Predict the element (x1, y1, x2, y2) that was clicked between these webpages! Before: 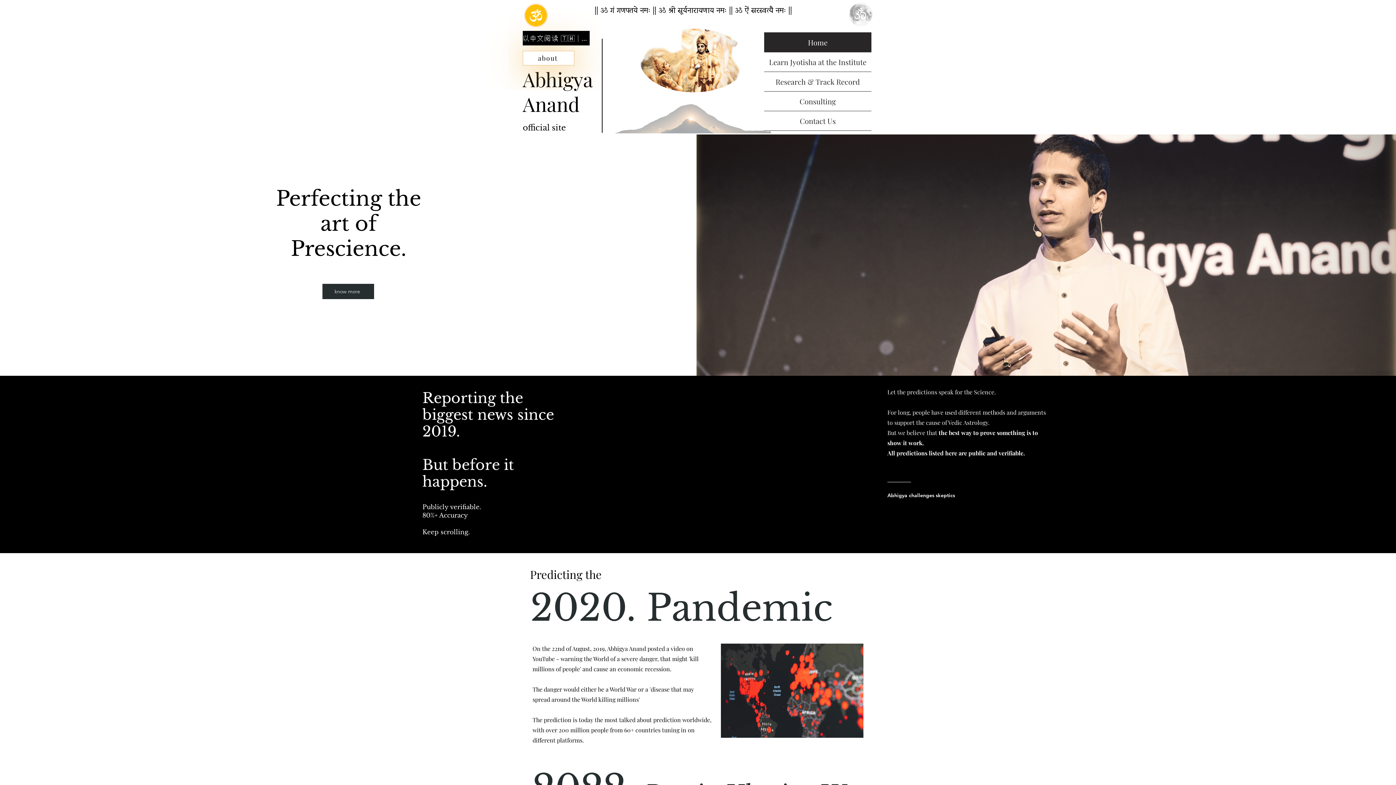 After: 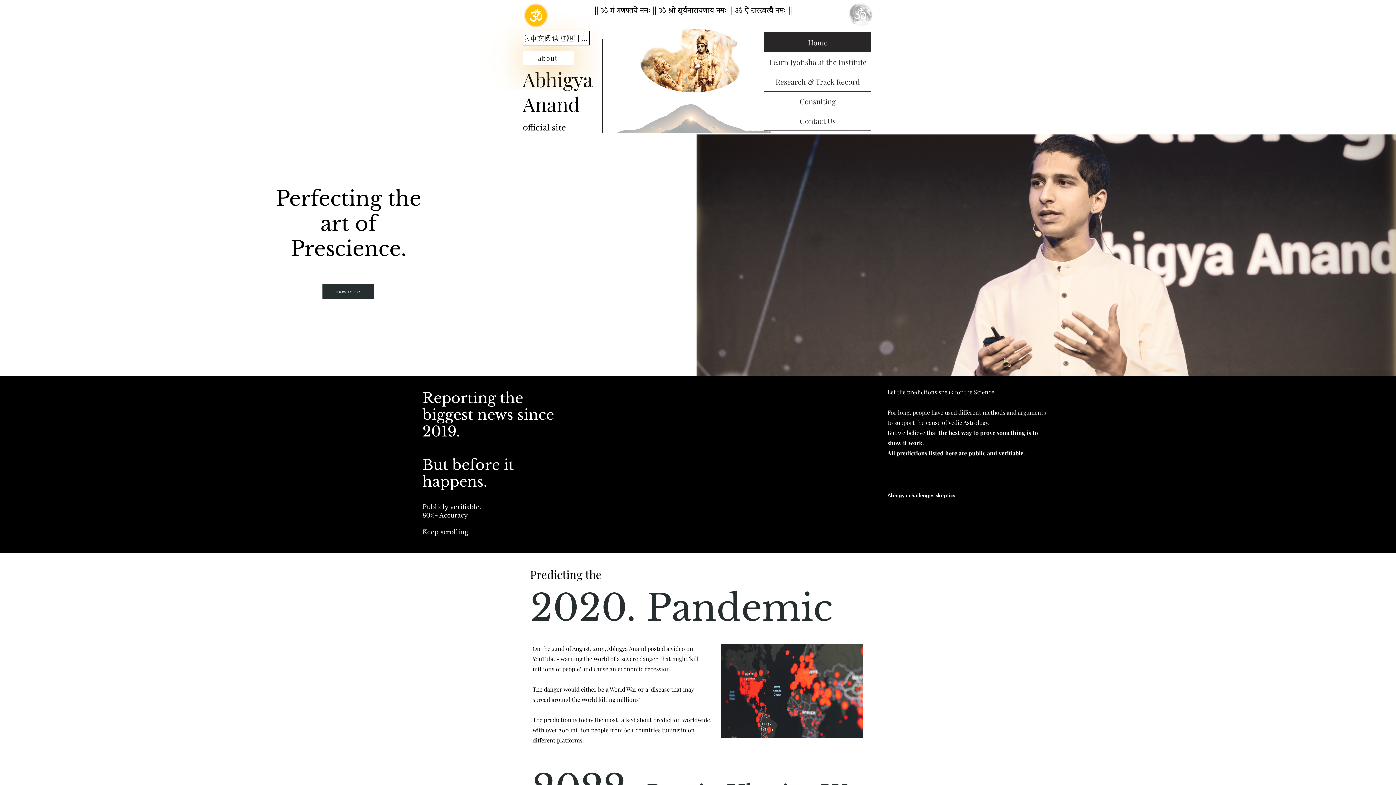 Action: label: 以中文阅读 🇹🇼 | 🇨🇳 bbox: (522, 30, 589, 45)